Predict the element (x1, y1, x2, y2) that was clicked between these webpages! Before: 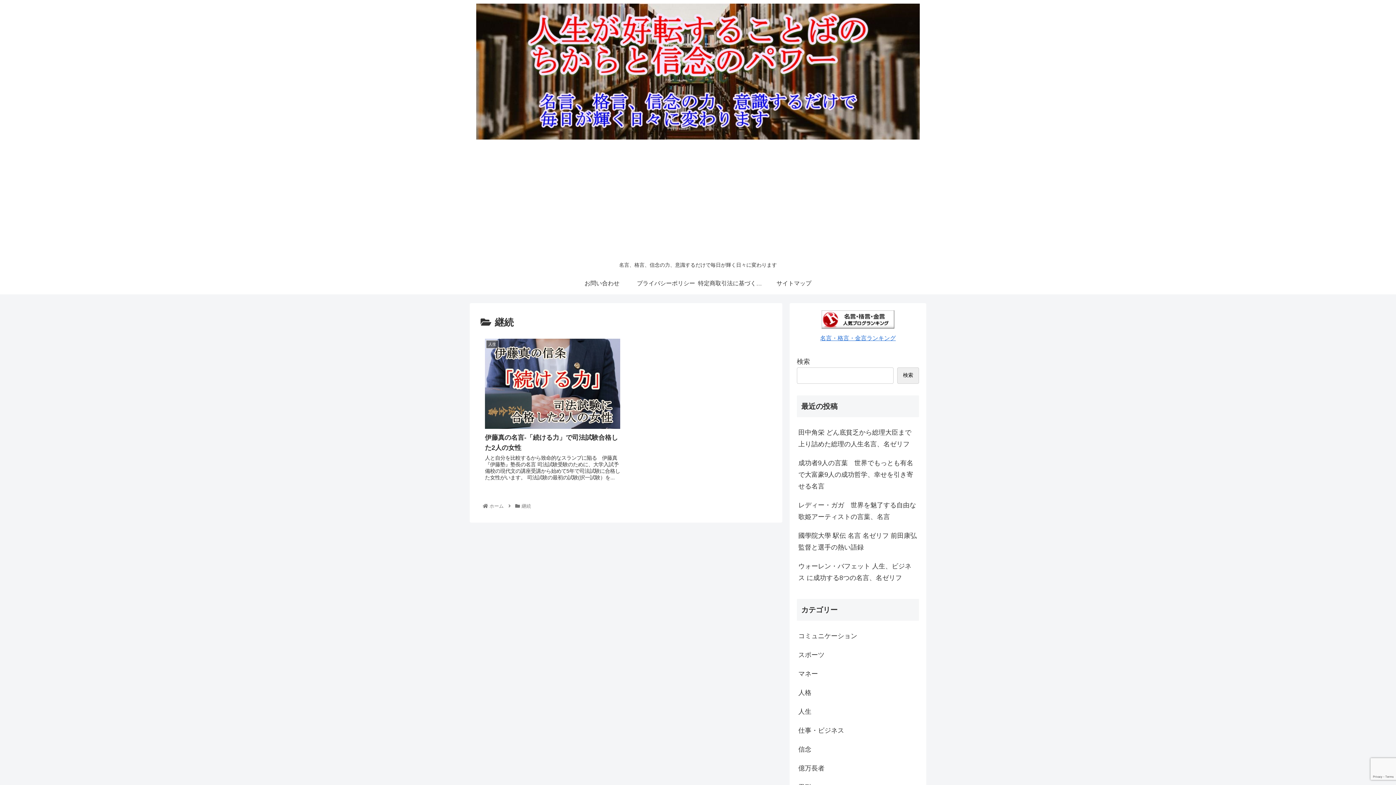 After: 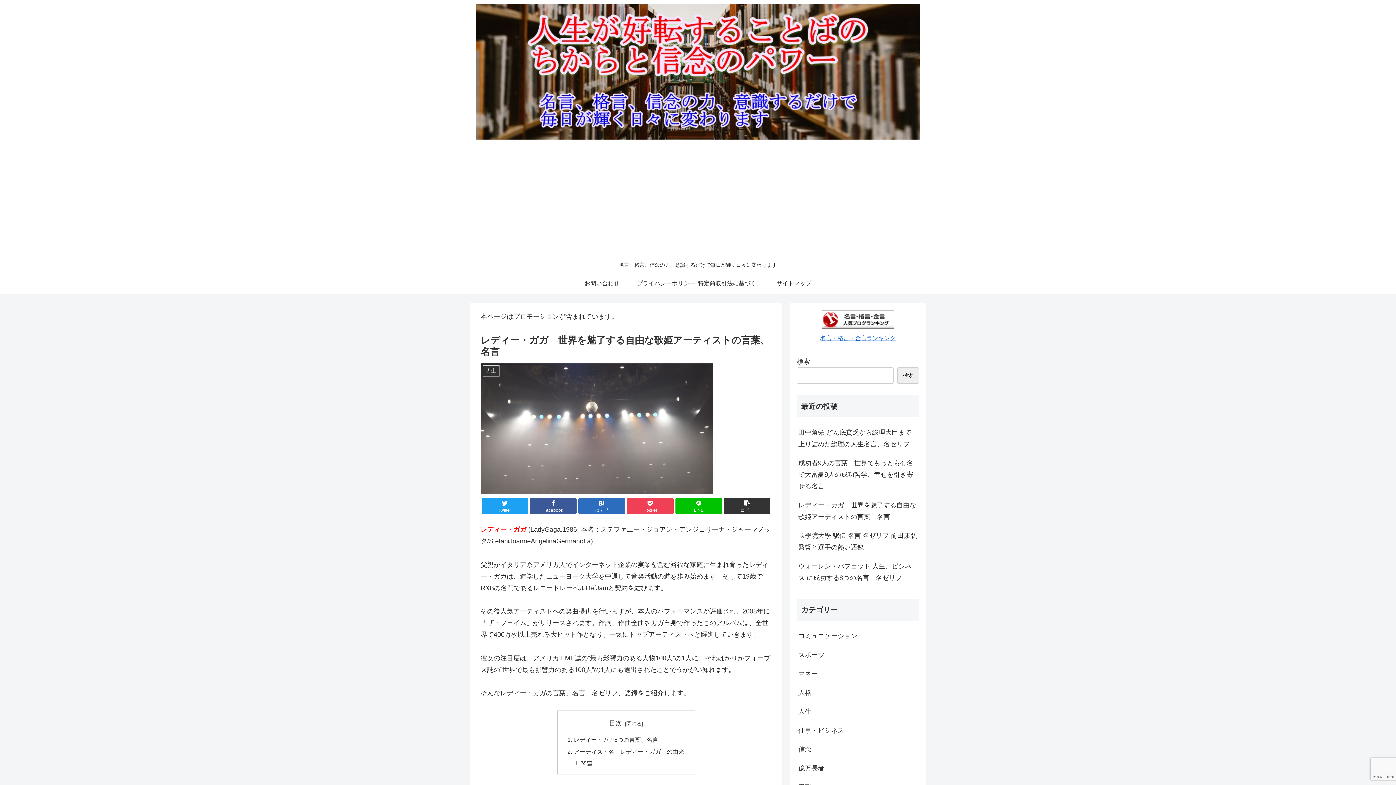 Action: label: レディー・ガガ　世界を魅了する自由な歌姫アーティストの言葉、名言 bbox: (797, 496, 919, 526)